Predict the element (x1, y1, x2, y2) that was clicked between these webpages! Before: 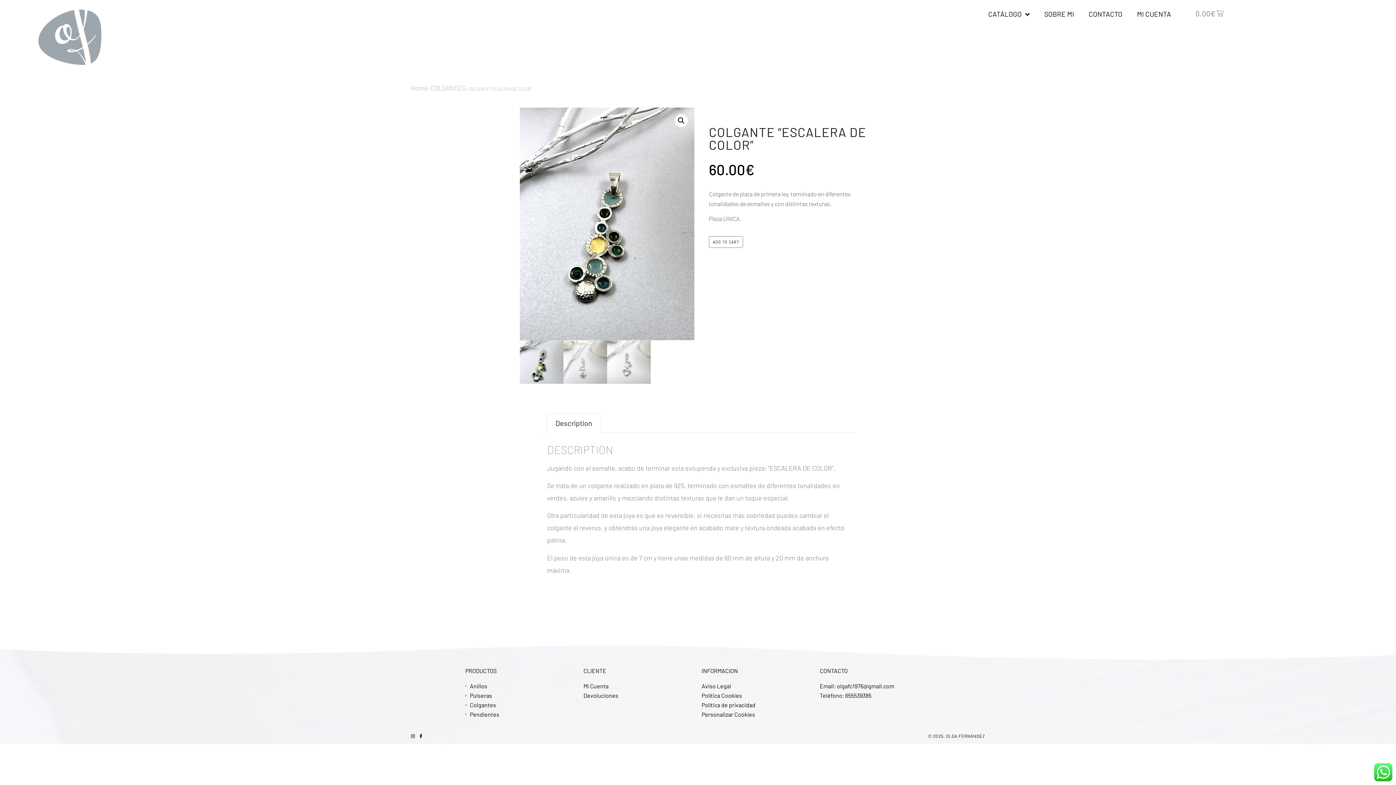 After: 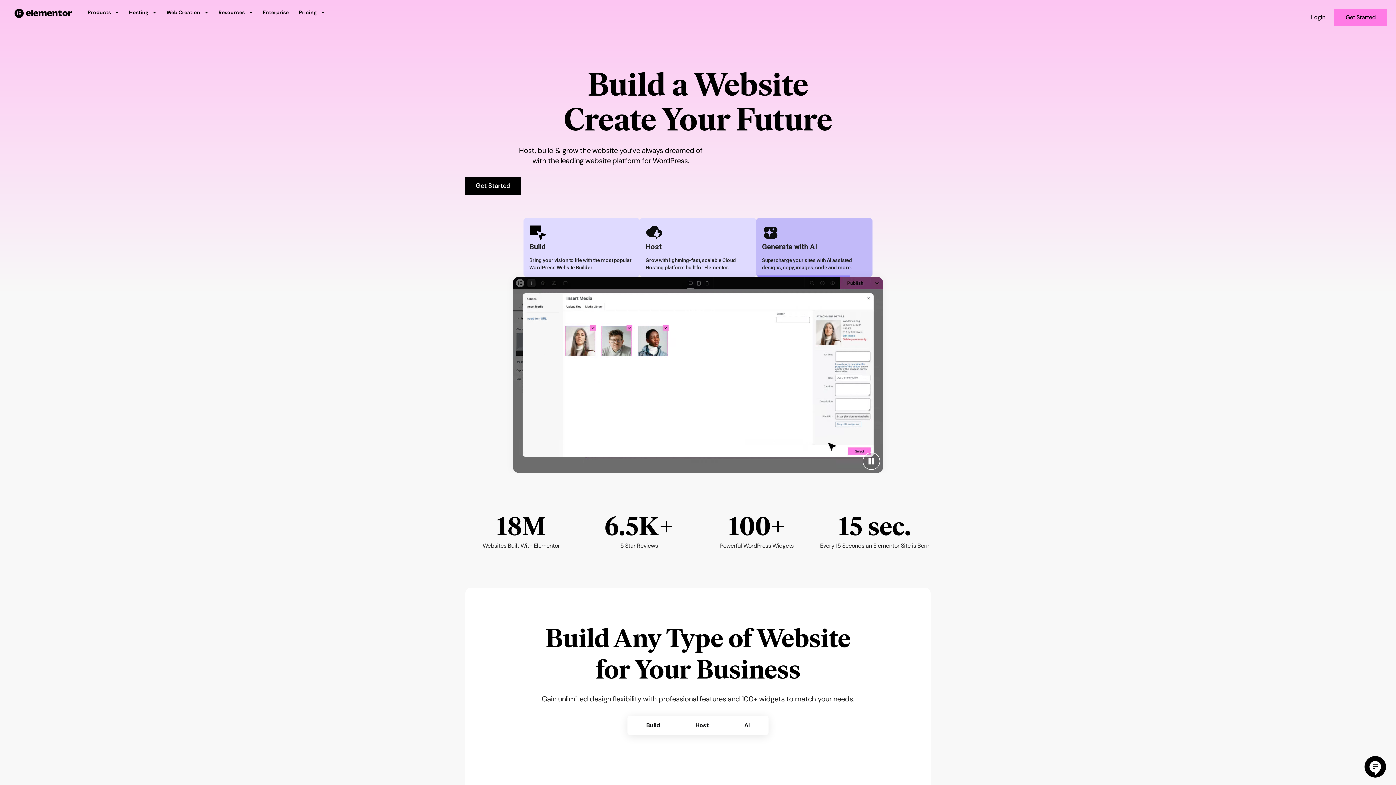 Action: bbox: (583, 667, 606, 674) label: CLIENTE